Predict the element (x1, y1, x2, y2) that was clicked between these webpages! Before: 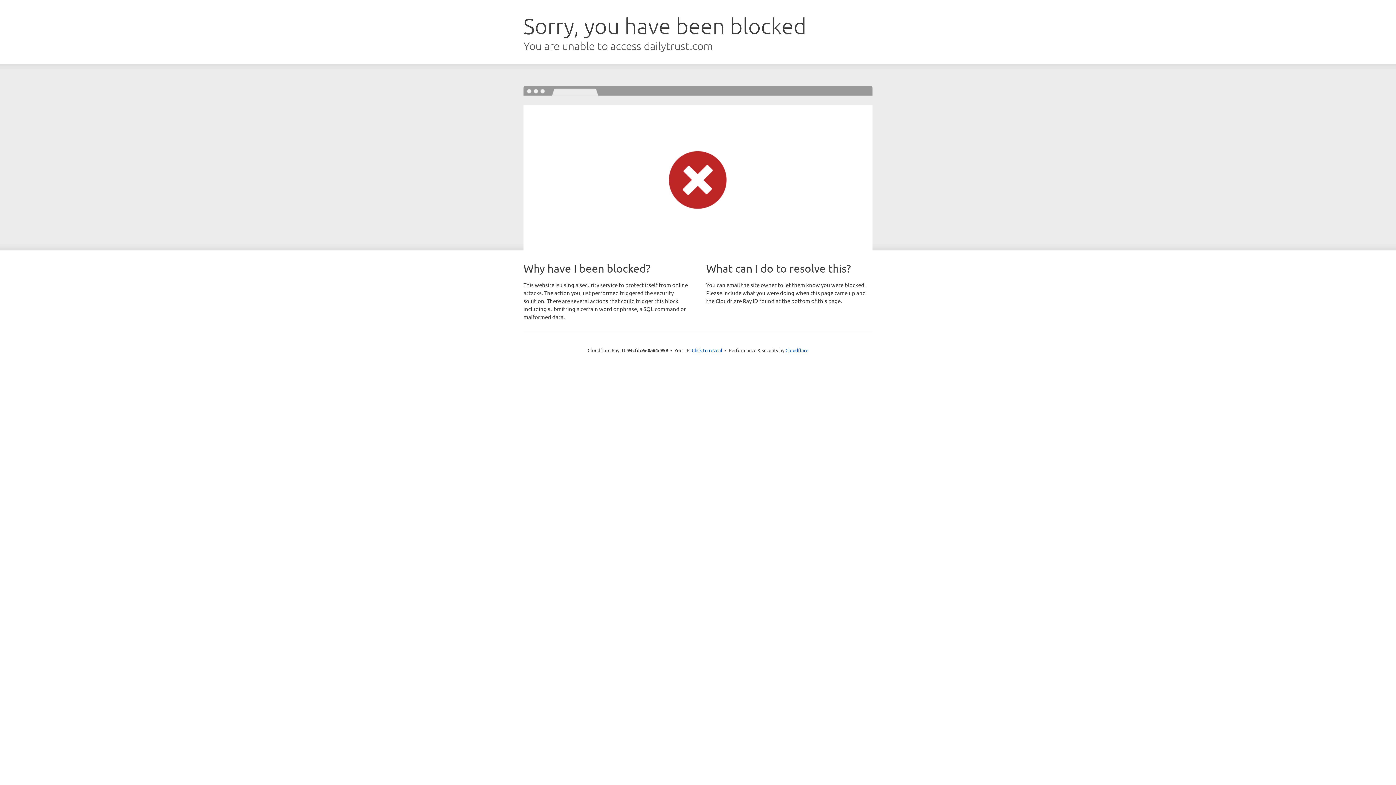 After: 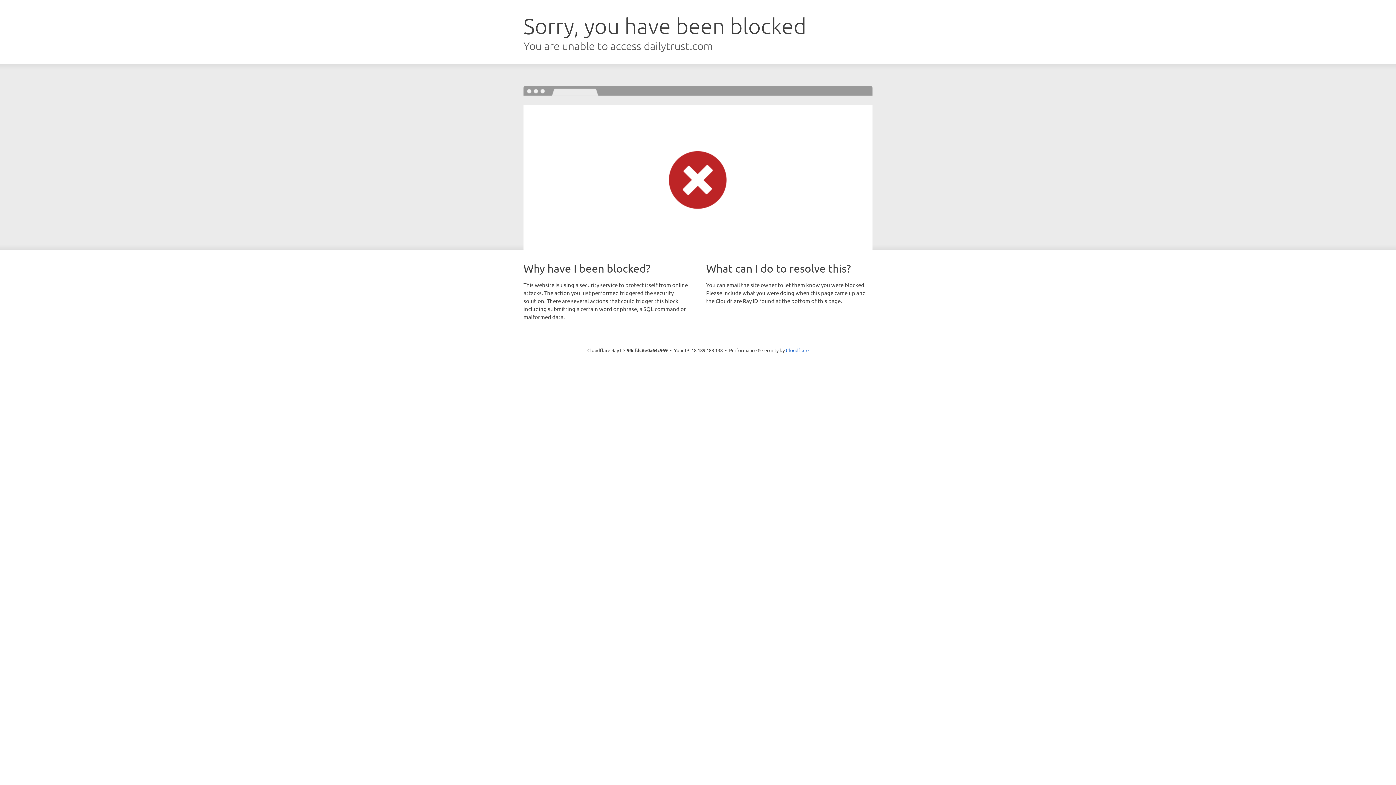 Action: bbox: (692, 346, 722, 353) label: Click to reveal